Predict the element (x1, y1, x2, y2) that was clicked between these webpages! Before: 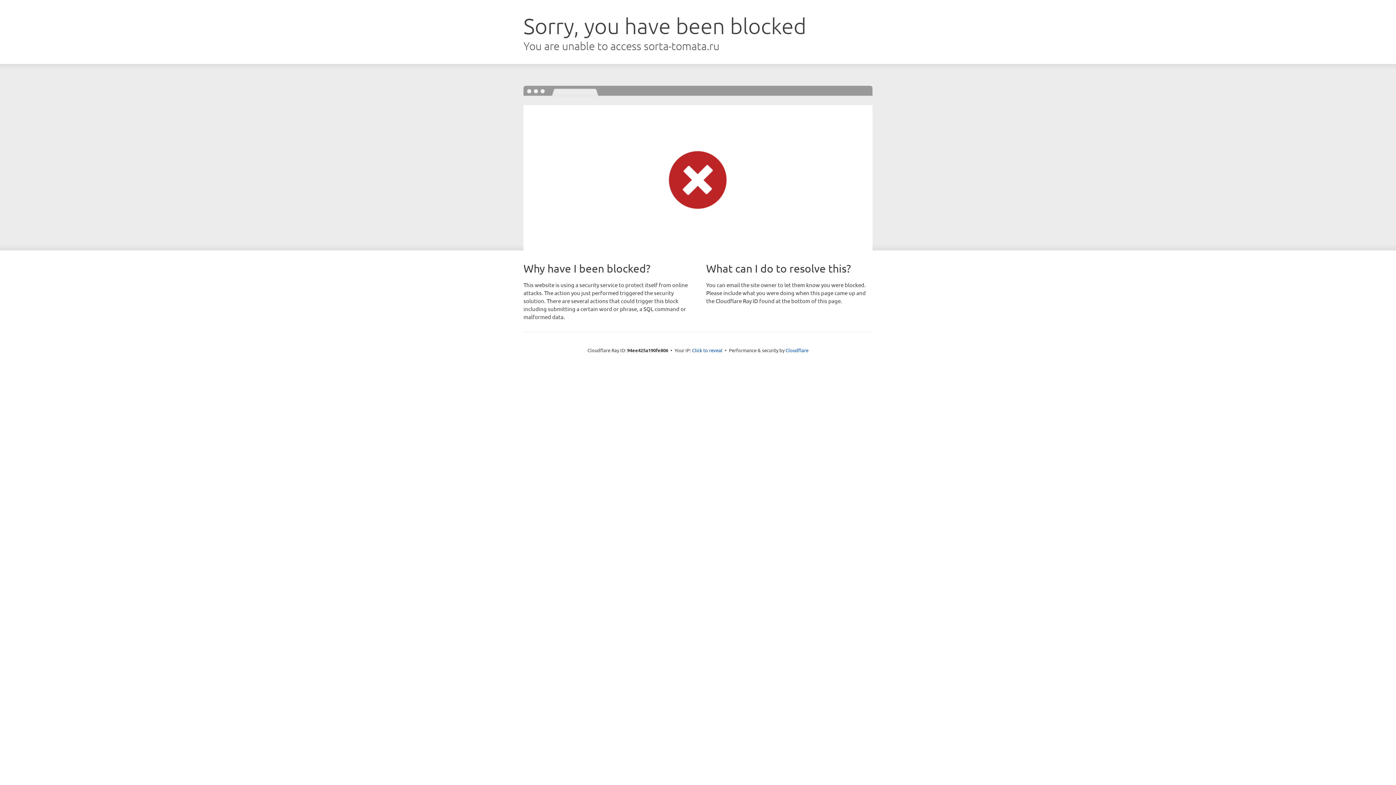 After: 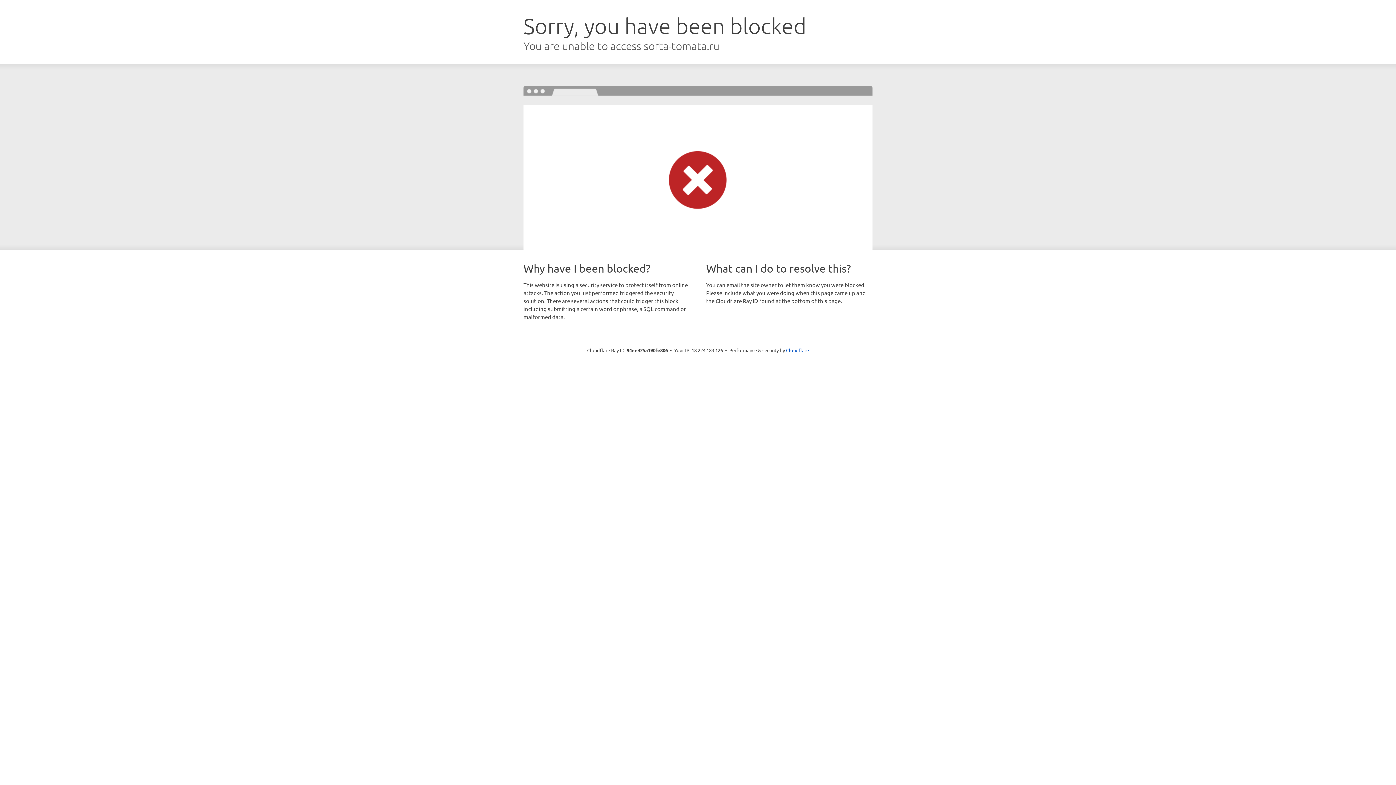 Action: label: Click to reveal bbox: (692, 346, 722, 353)